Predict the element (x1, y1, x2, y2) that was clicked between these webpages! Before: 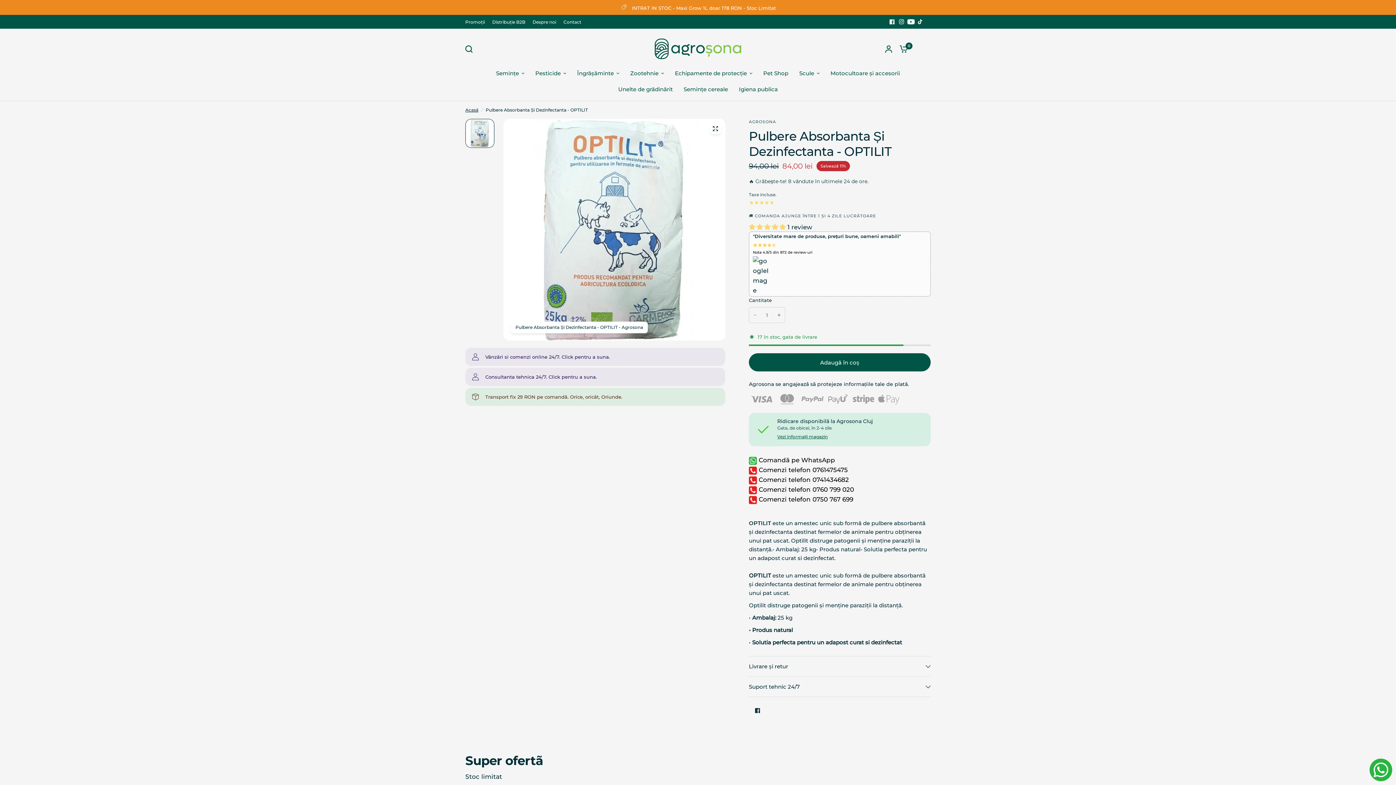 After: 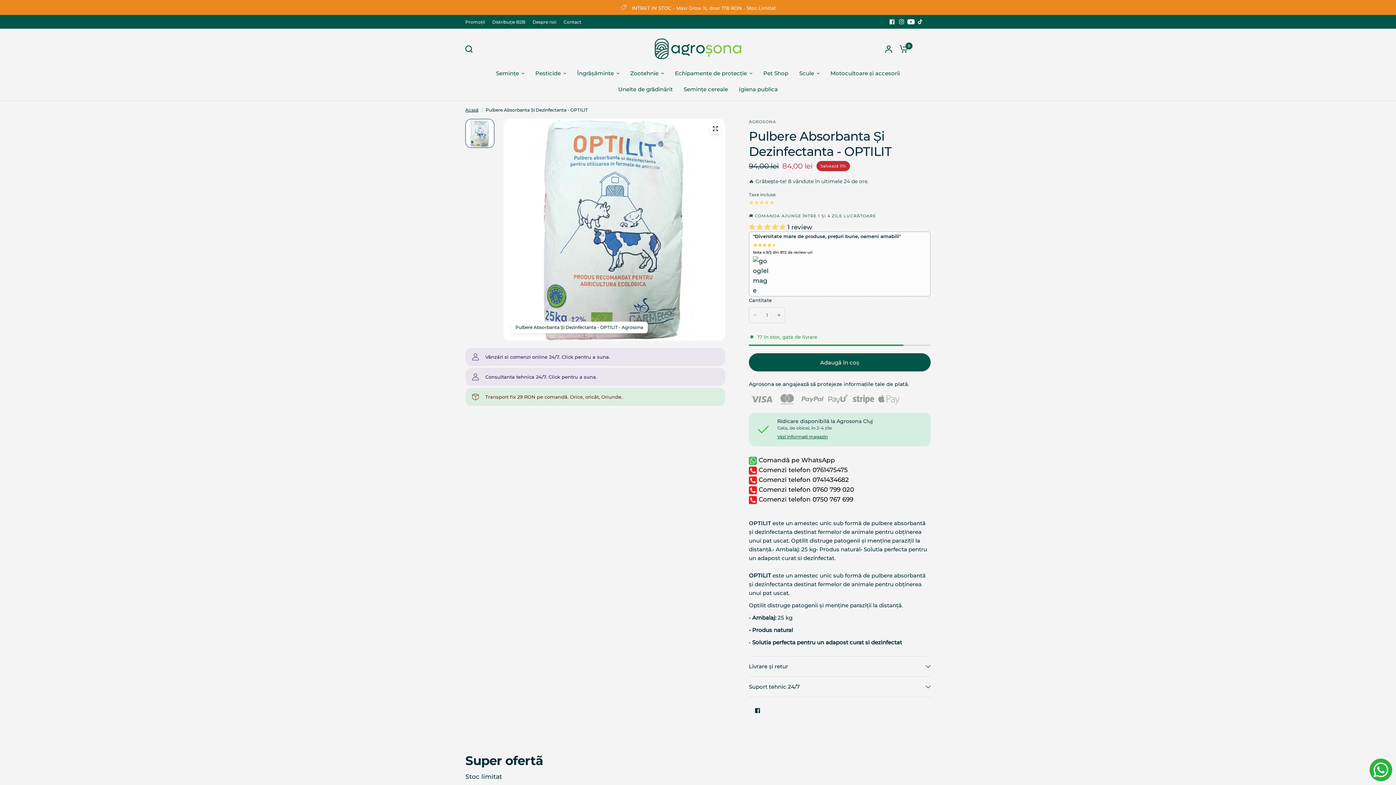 Action: bbox: (465, 368, 725, 386)